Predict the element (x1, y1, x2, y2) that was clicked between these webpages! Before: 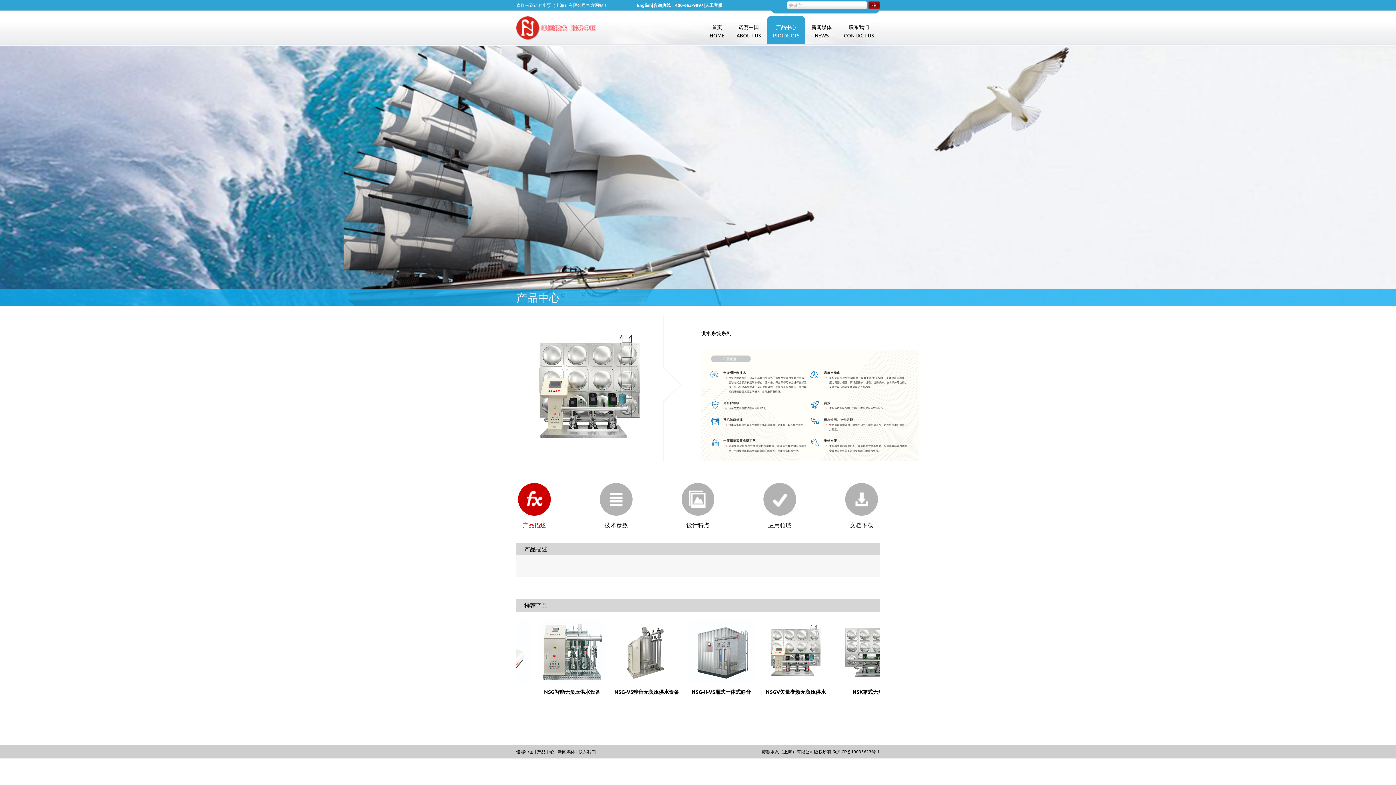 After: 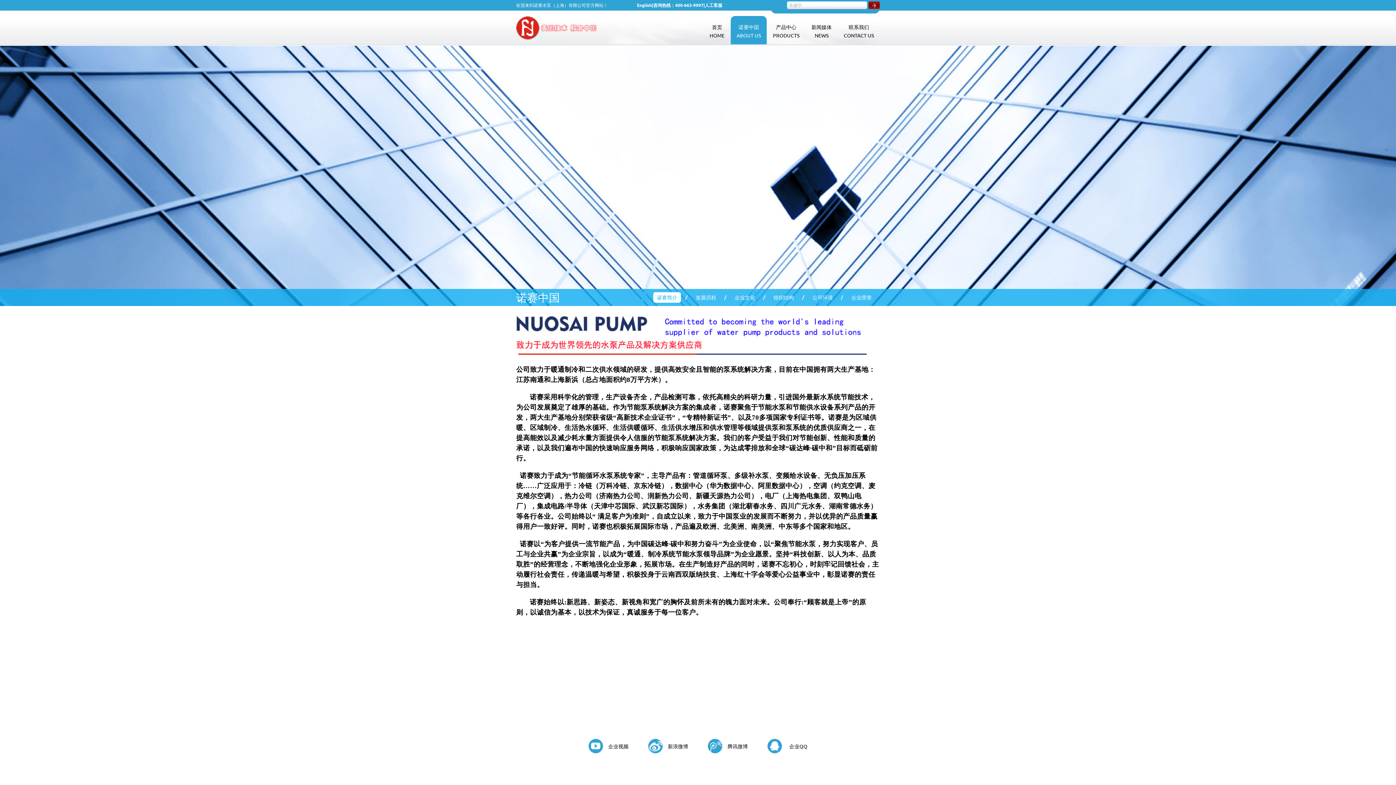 Action: bbox: (516, 748, 533, 754) label: 诺赛中国